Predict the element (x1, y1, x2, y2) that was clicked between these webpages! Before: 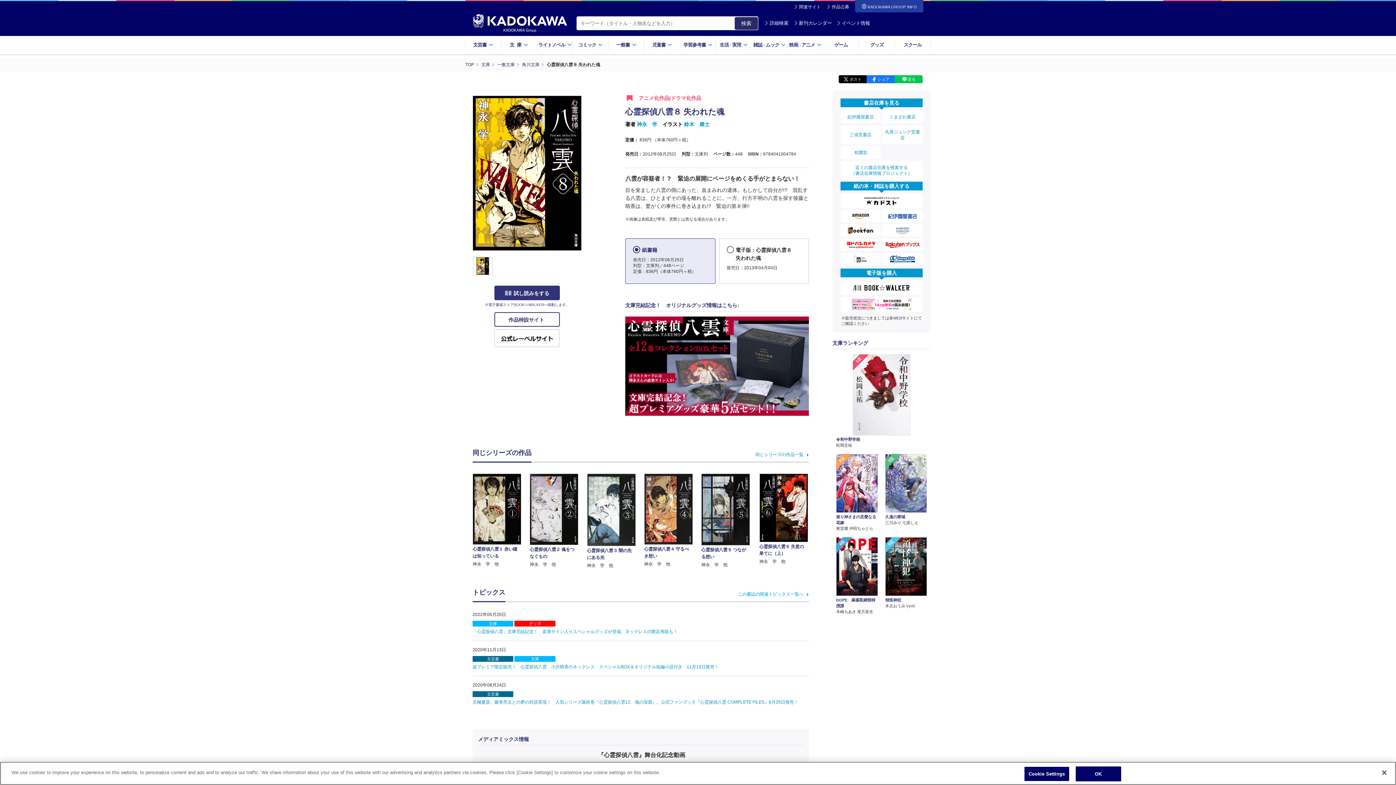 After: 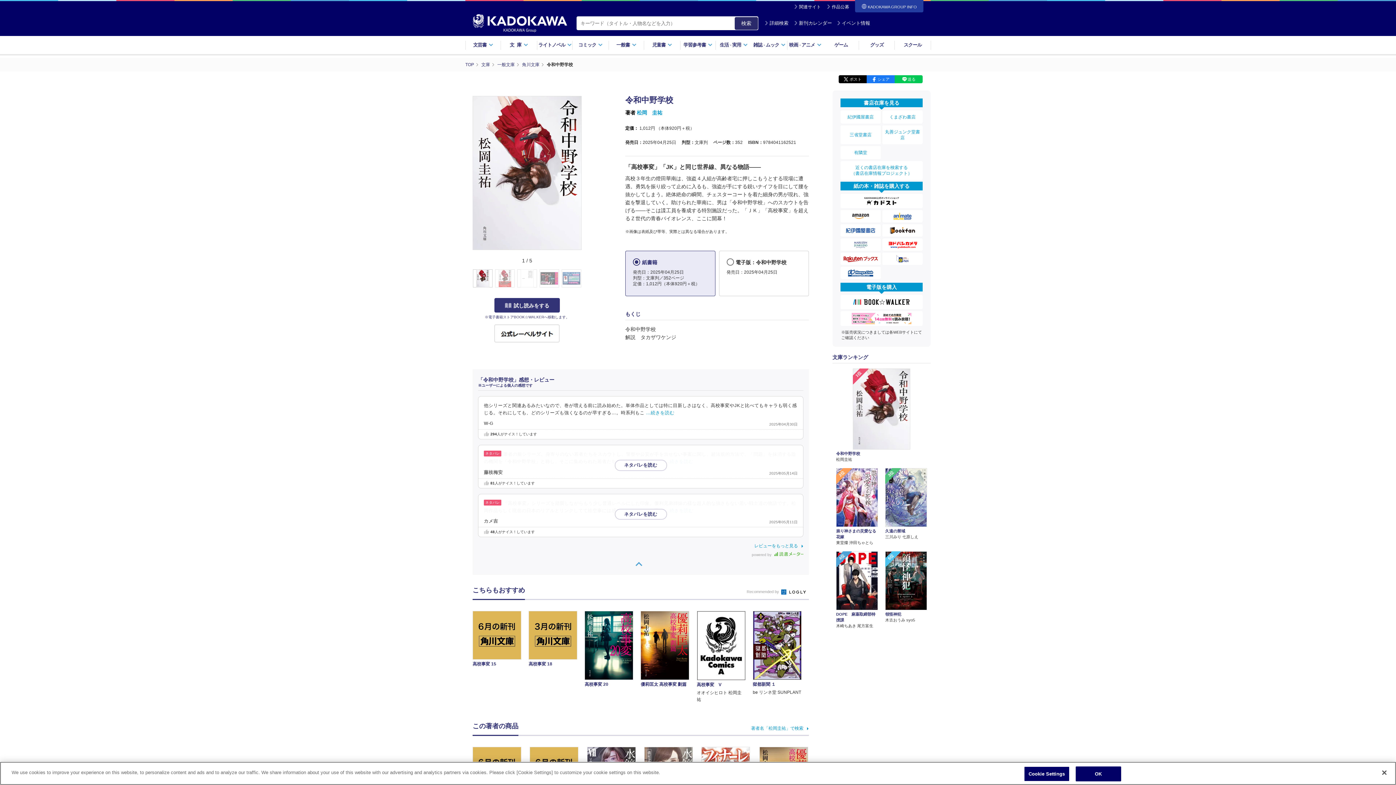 Action: bbox: (836, 354, 927, 448) label: 1位
令和中野学校

松岡圭祐